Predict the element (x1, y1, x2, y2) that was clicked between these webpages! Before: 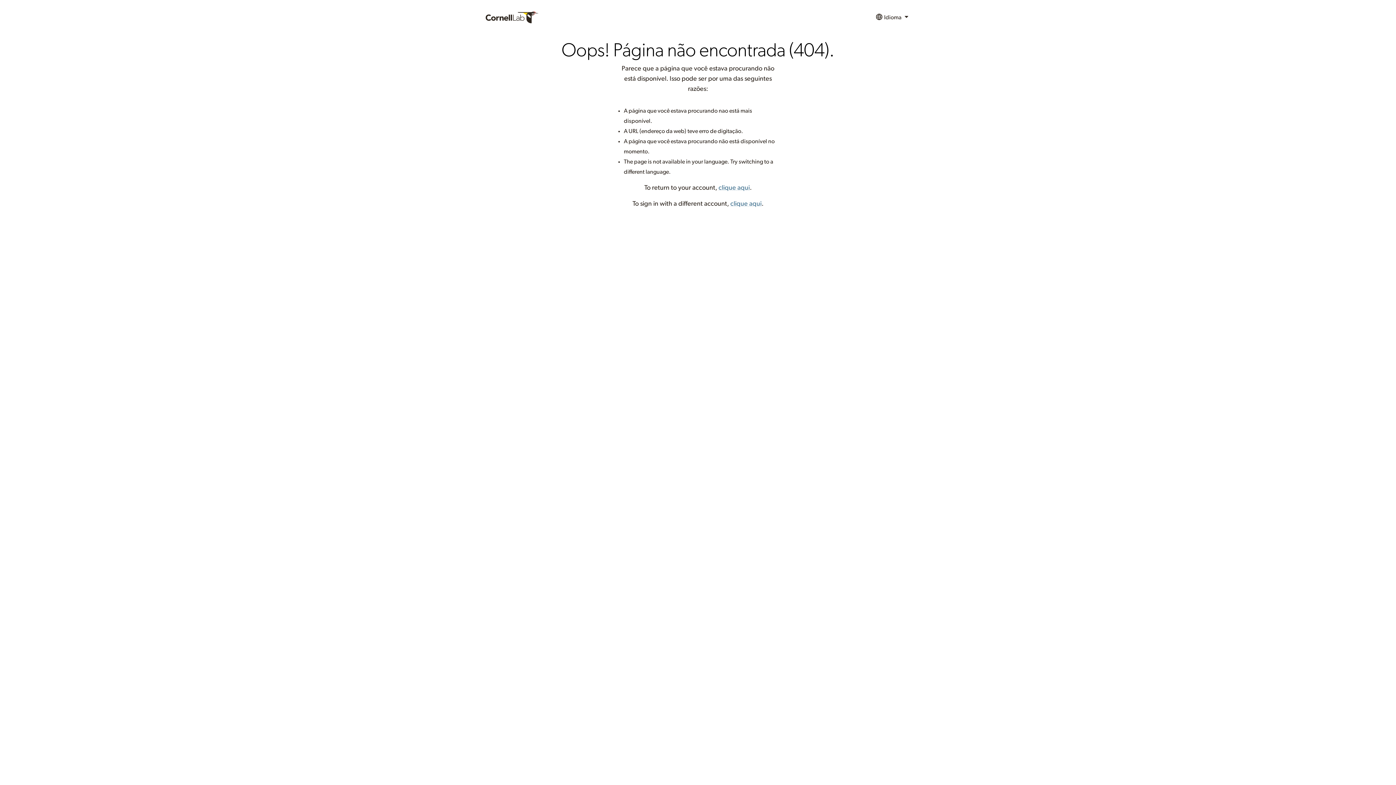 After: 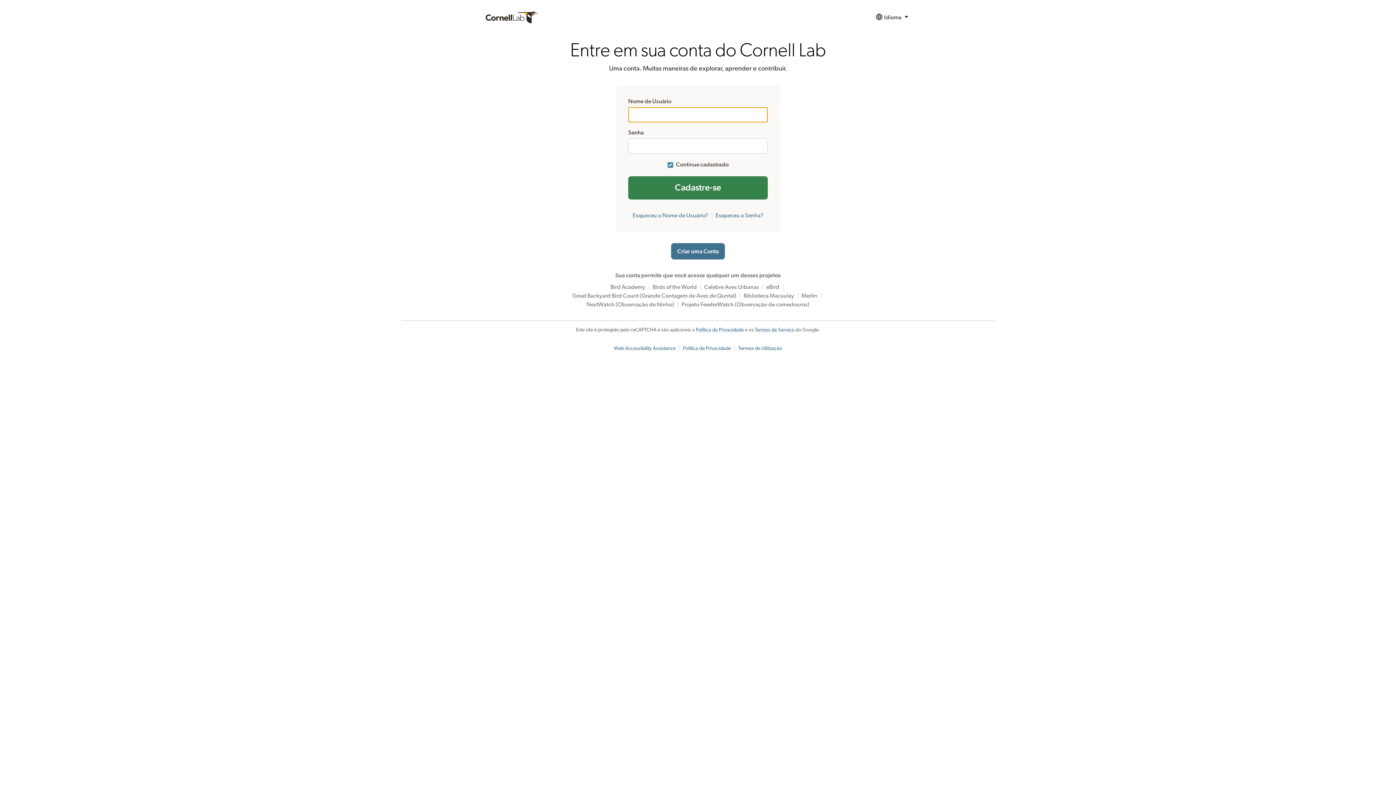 Action: bbox: (718, 184, 750, 191) label: clique aqui